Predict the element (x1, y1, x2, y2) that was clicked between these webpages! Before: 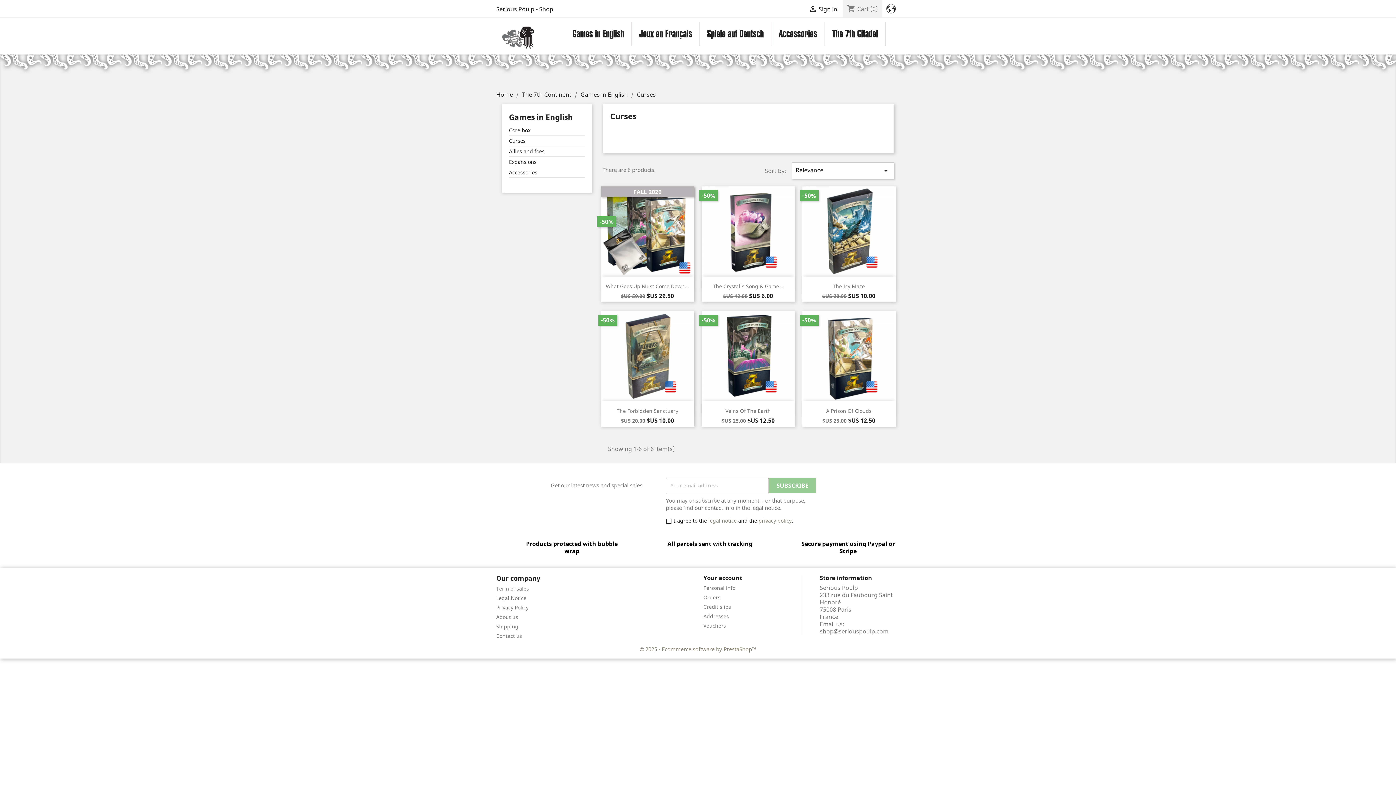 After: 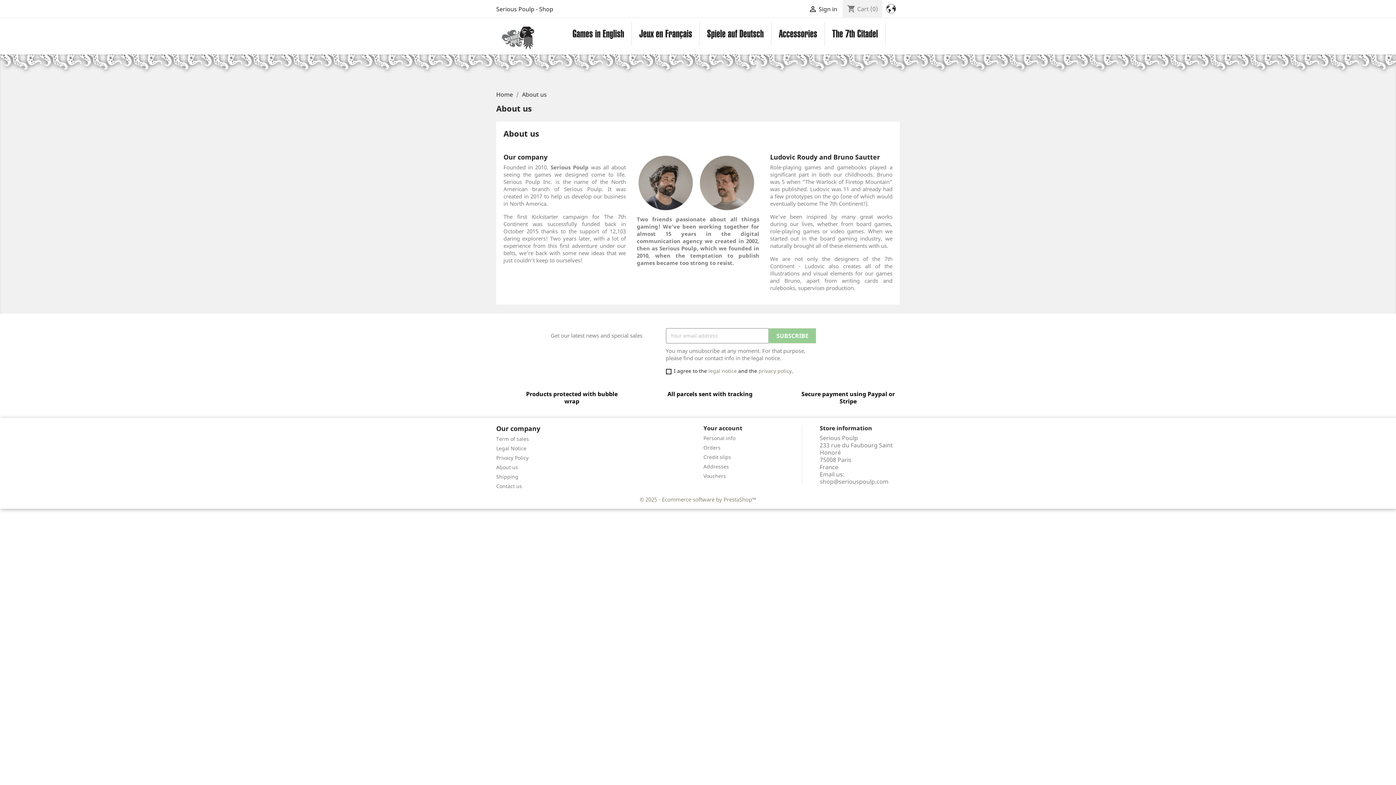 Action: label: About us bbox: (496, 613, 518, 620)